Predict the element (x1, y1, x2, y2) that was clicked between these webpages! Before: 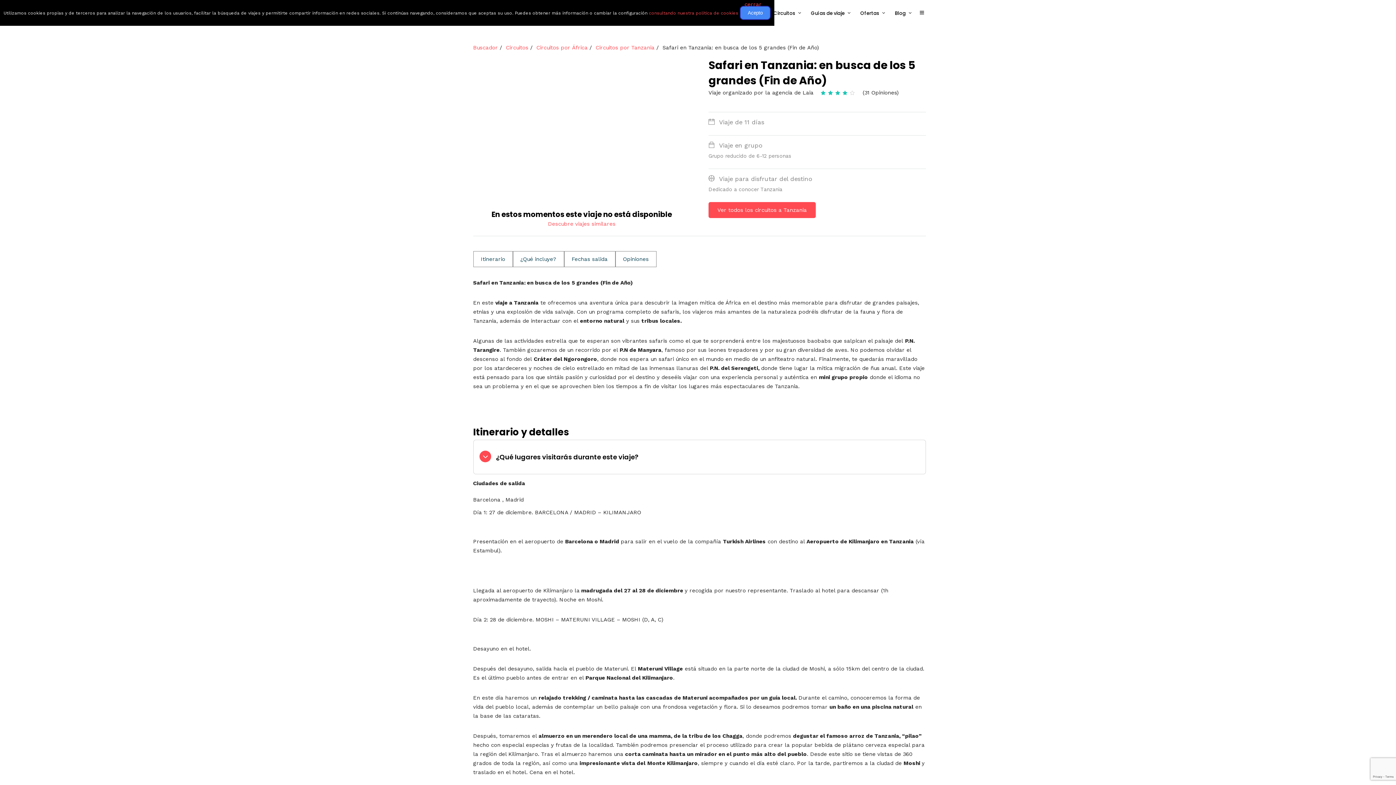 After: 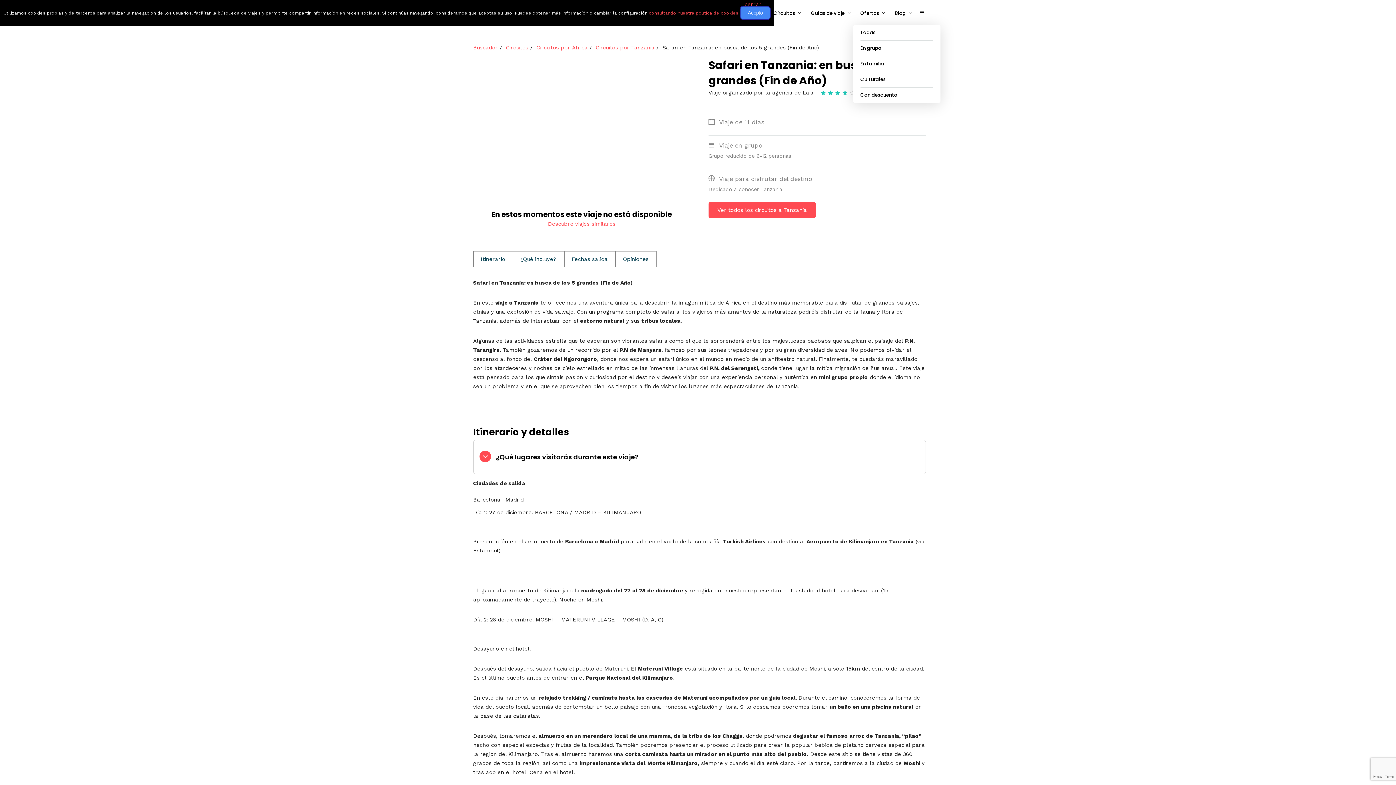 Action: bbox: (860, 0, 891, 26) label: Ofertas